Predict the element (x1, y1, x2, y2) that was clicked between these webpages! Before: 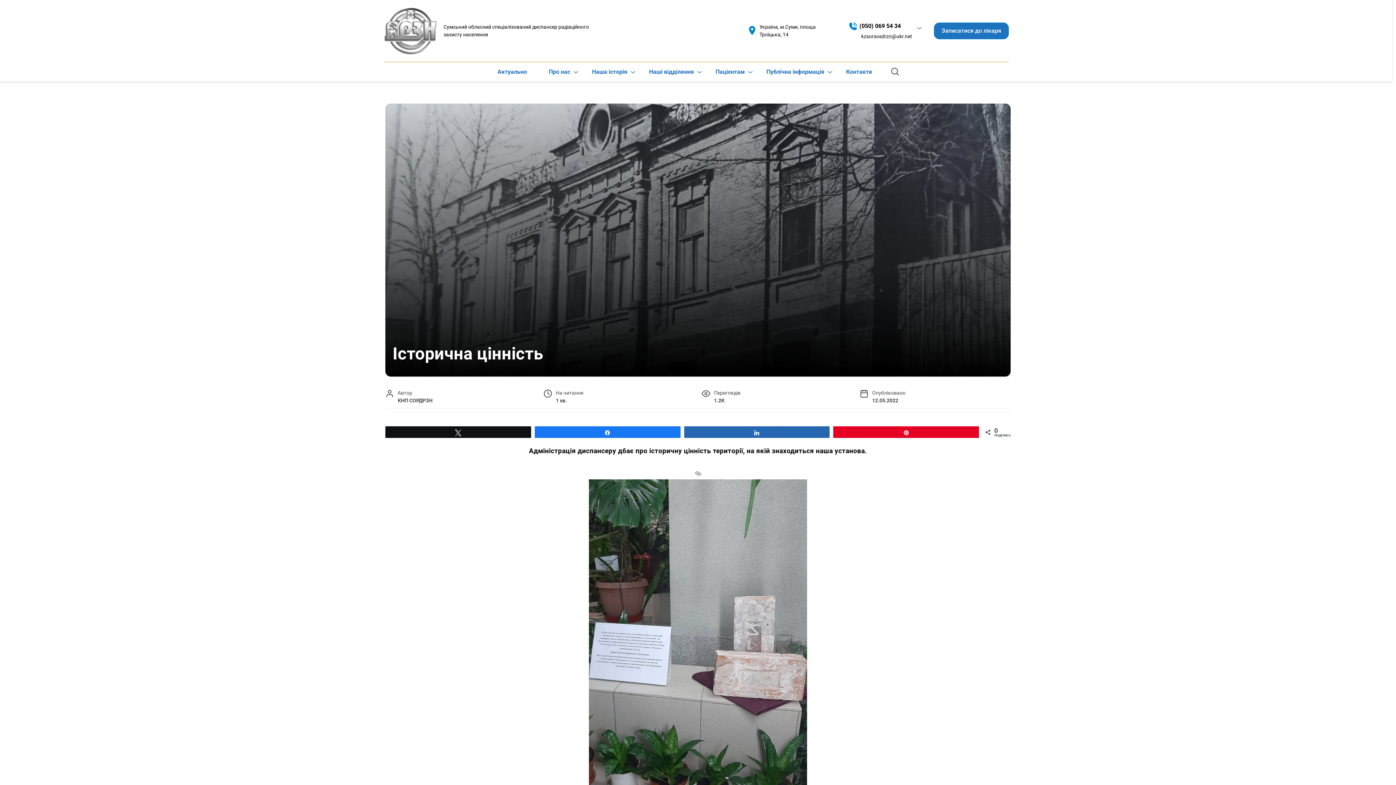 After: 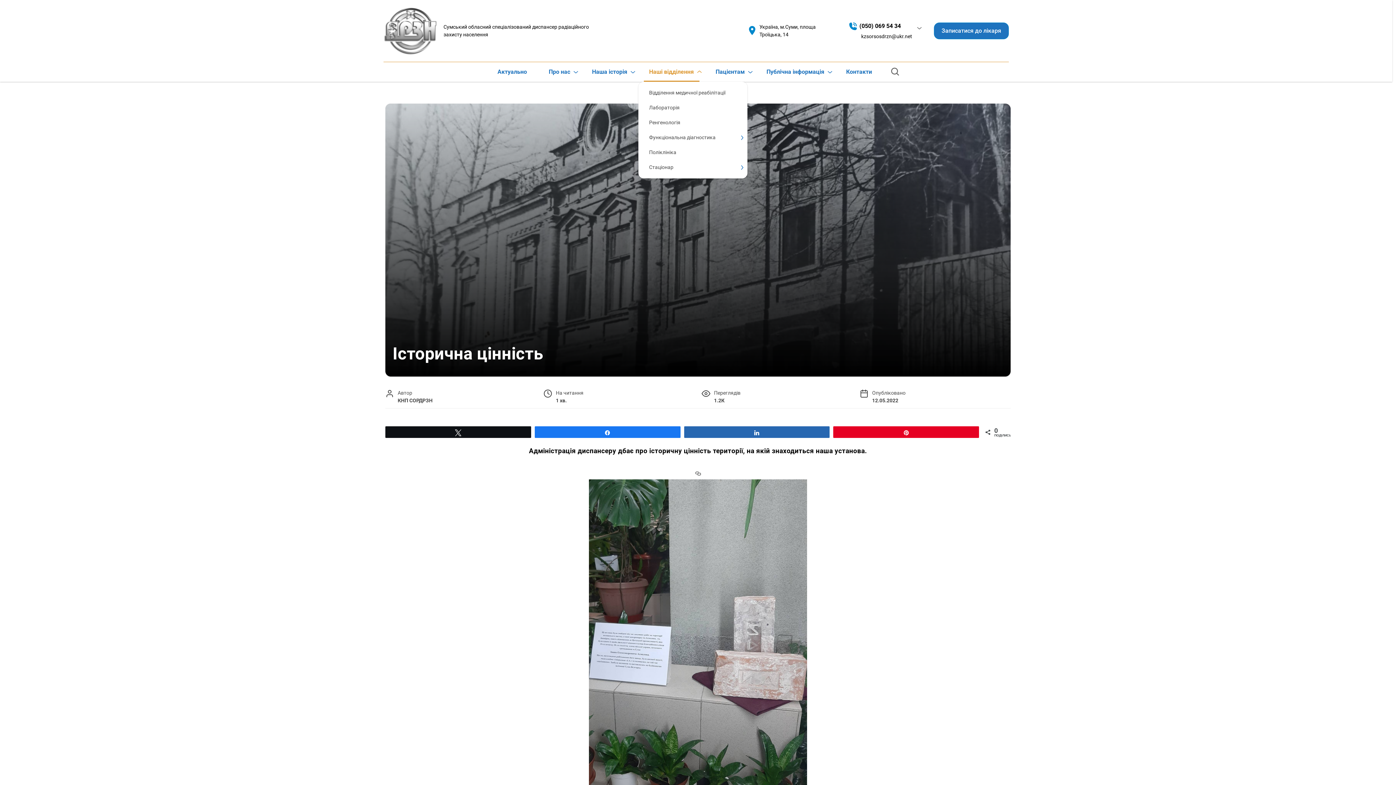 Action: label: Наші відділення bbox: (643, 62, 699, 81)